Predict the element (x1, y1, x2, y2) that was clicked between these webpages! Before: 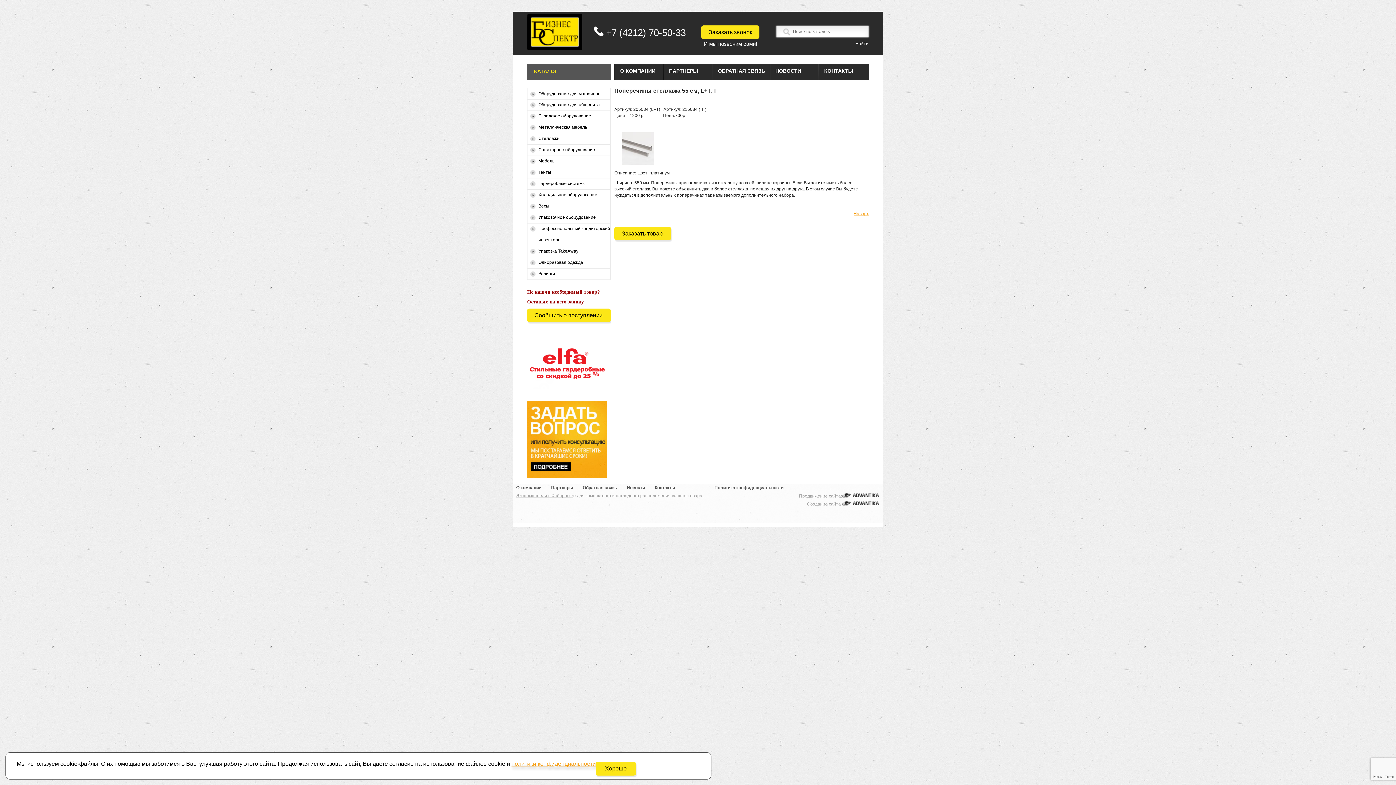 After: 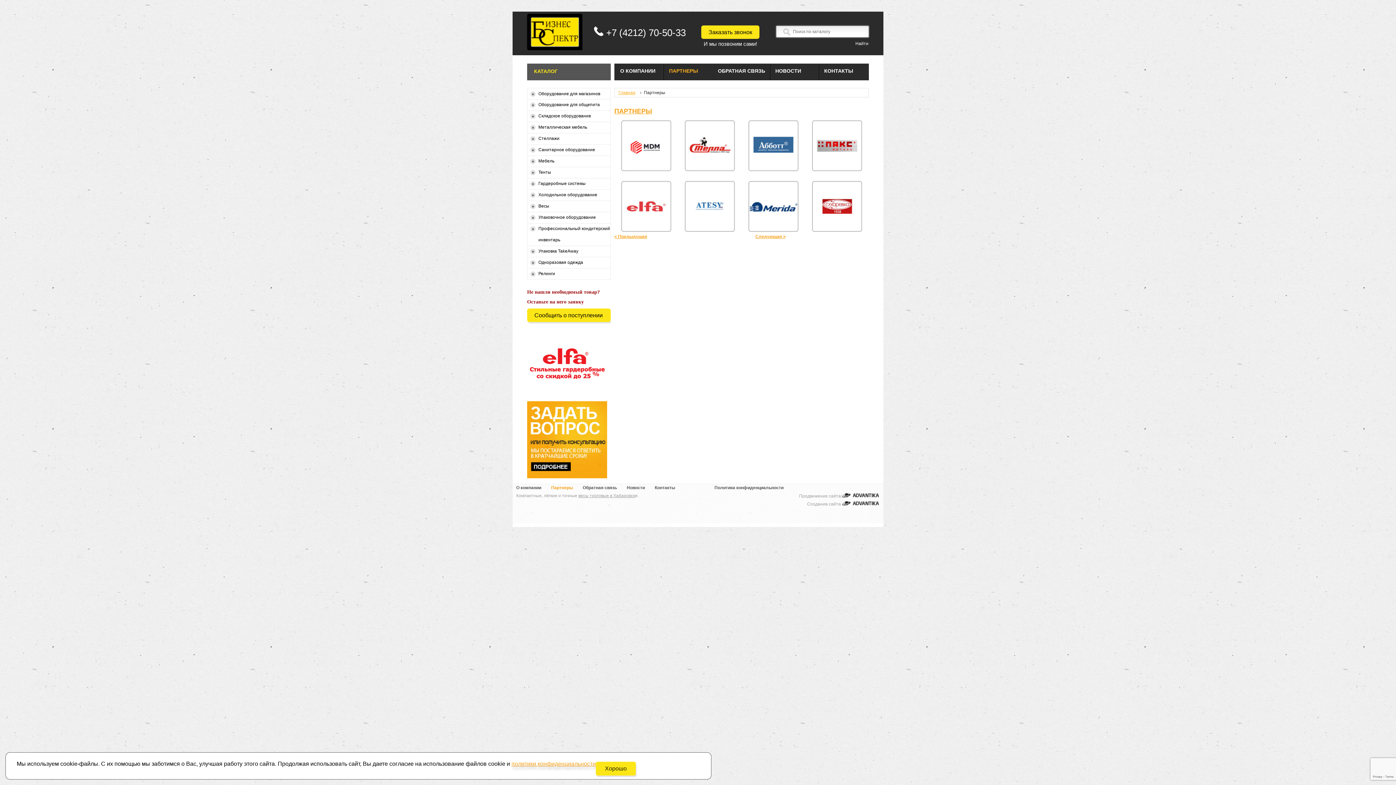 Action: bbox: (659, 56, 708, 85) label: ПАРТНЕРЫ